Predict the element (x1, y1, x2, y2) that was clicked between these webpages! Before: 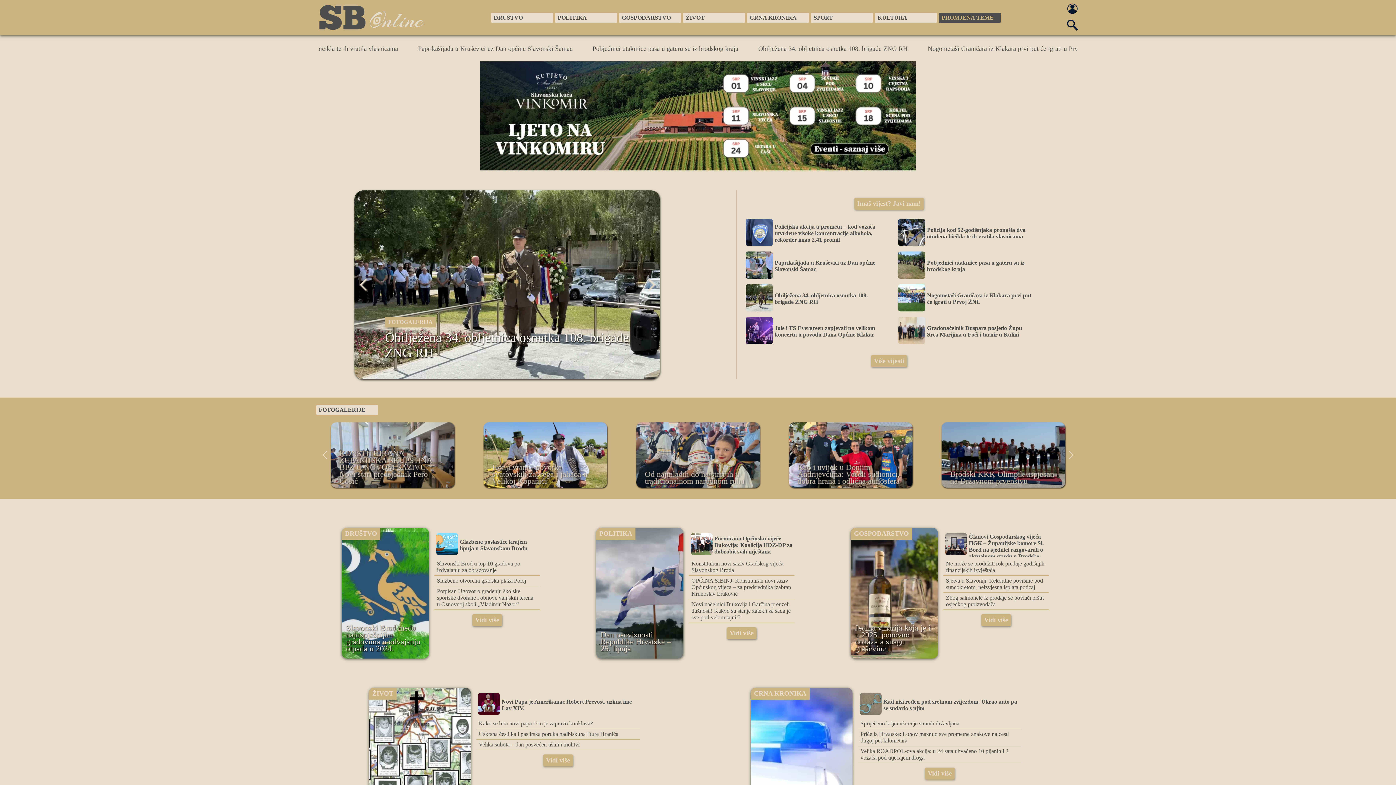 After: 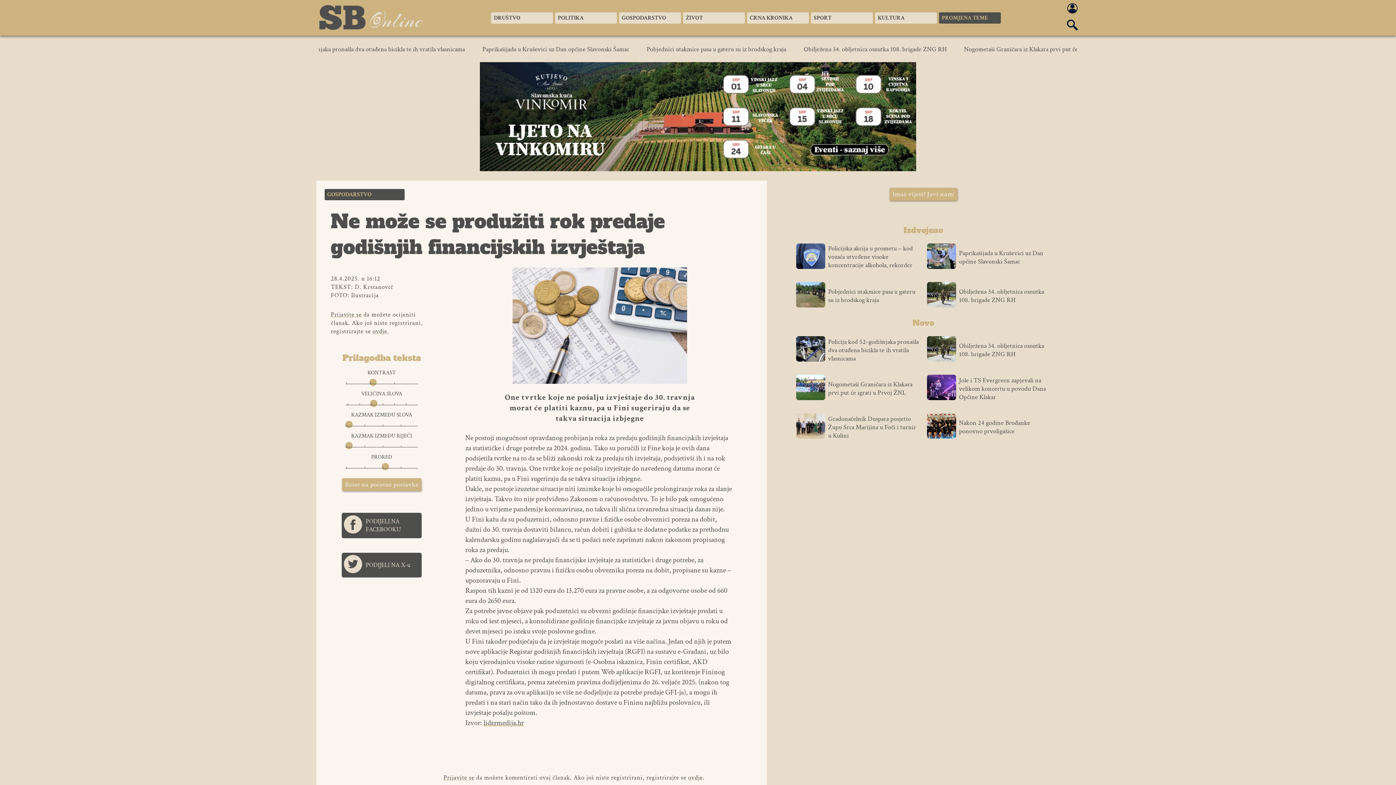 Action: label: Ne može se produžiti rok predaje godišnjih financijskih izvještaja bbox: (943, 558, 1049, 576)